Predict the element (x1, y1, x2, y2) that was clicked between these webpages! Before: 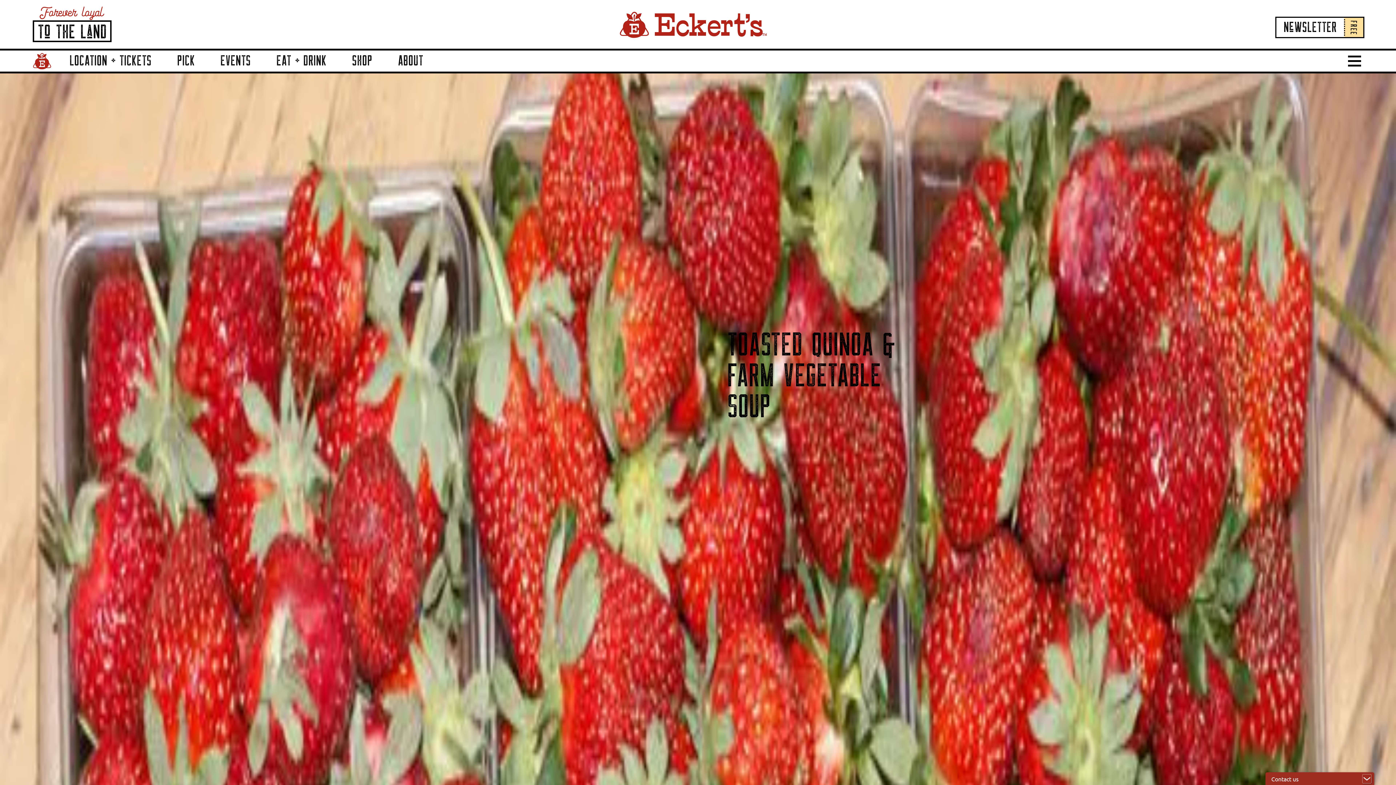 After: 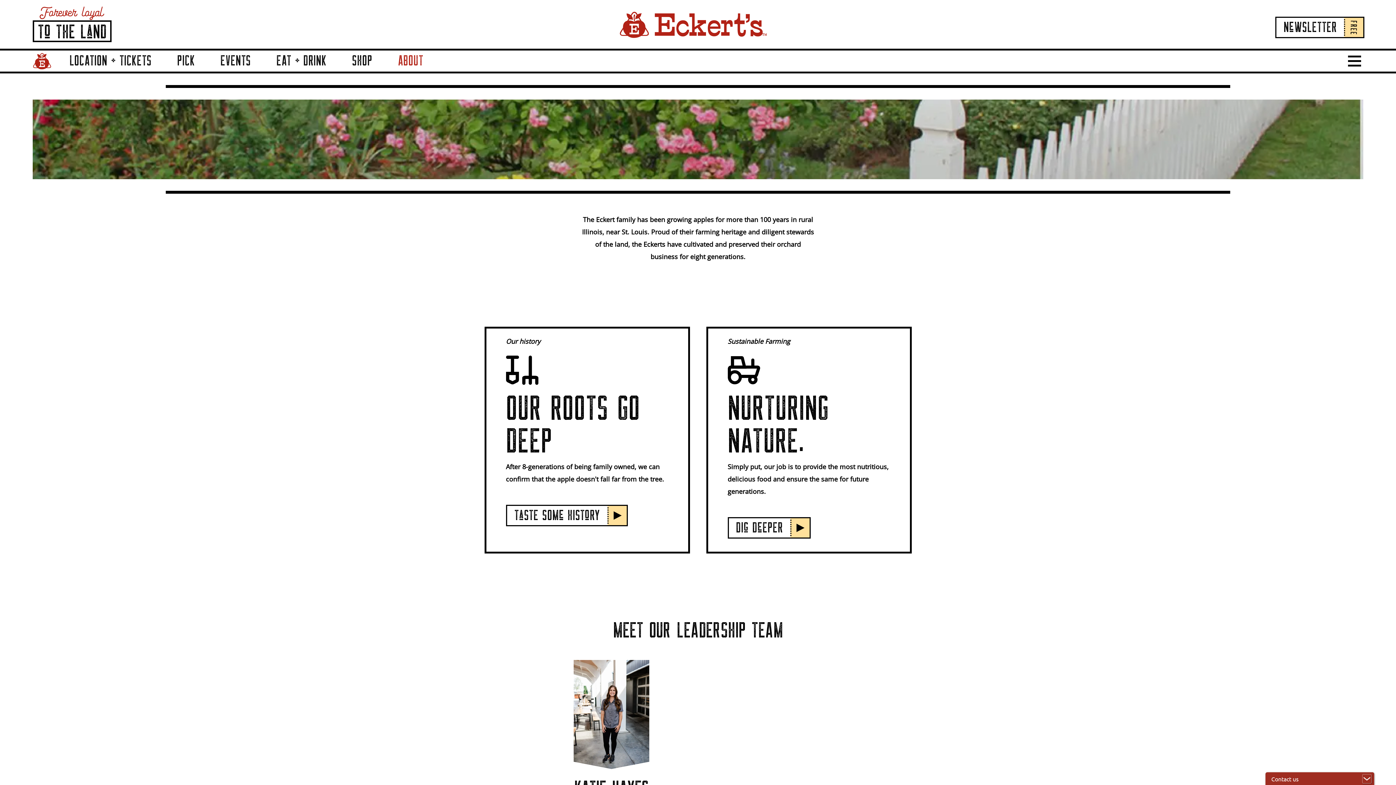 Action: bbox: (385, 50, 436, 71) label: About Toasted Quinoa & Farm Vegetable Soup